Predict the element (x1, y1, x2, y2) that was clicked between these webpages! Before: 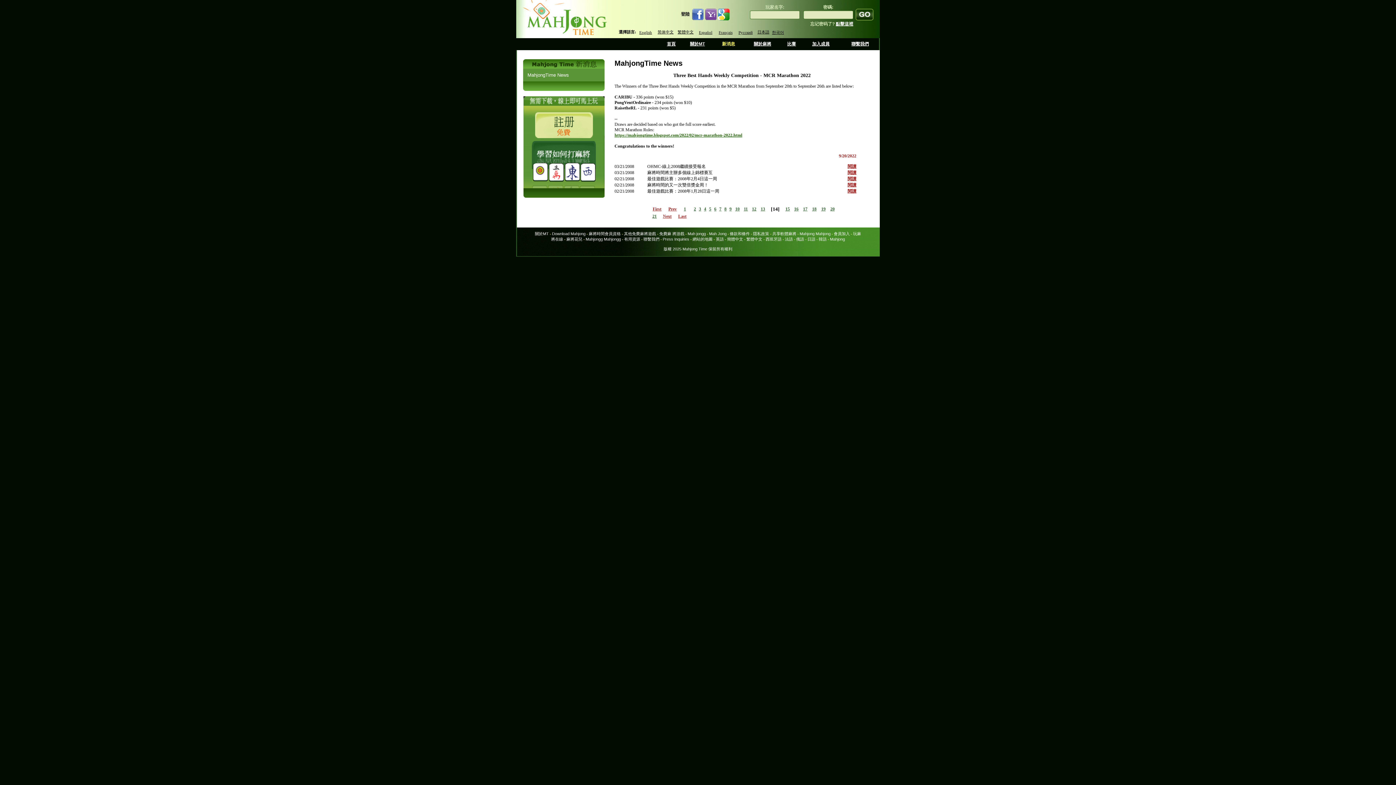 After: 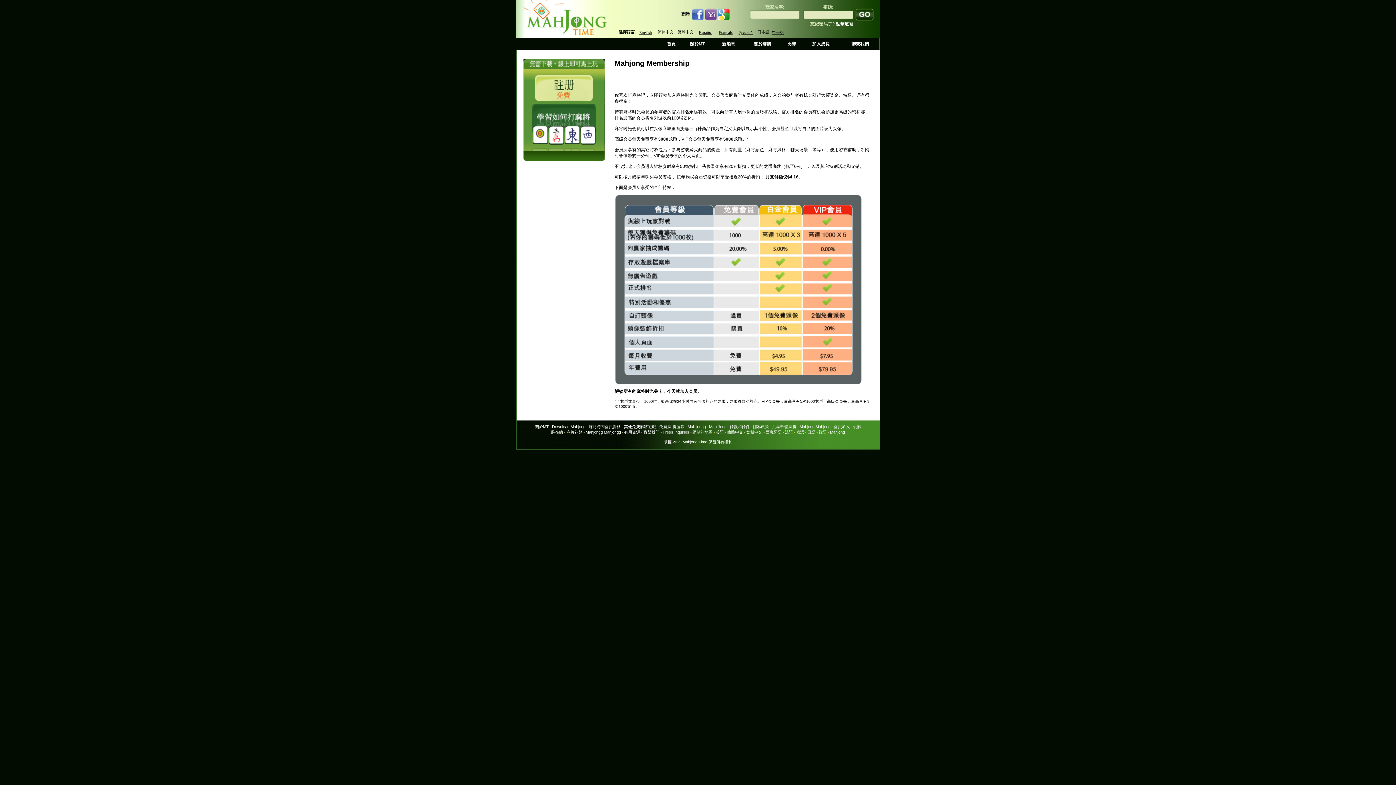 Action: bbox: (588, 231, 620, 236) label: 麻將時間會員資格